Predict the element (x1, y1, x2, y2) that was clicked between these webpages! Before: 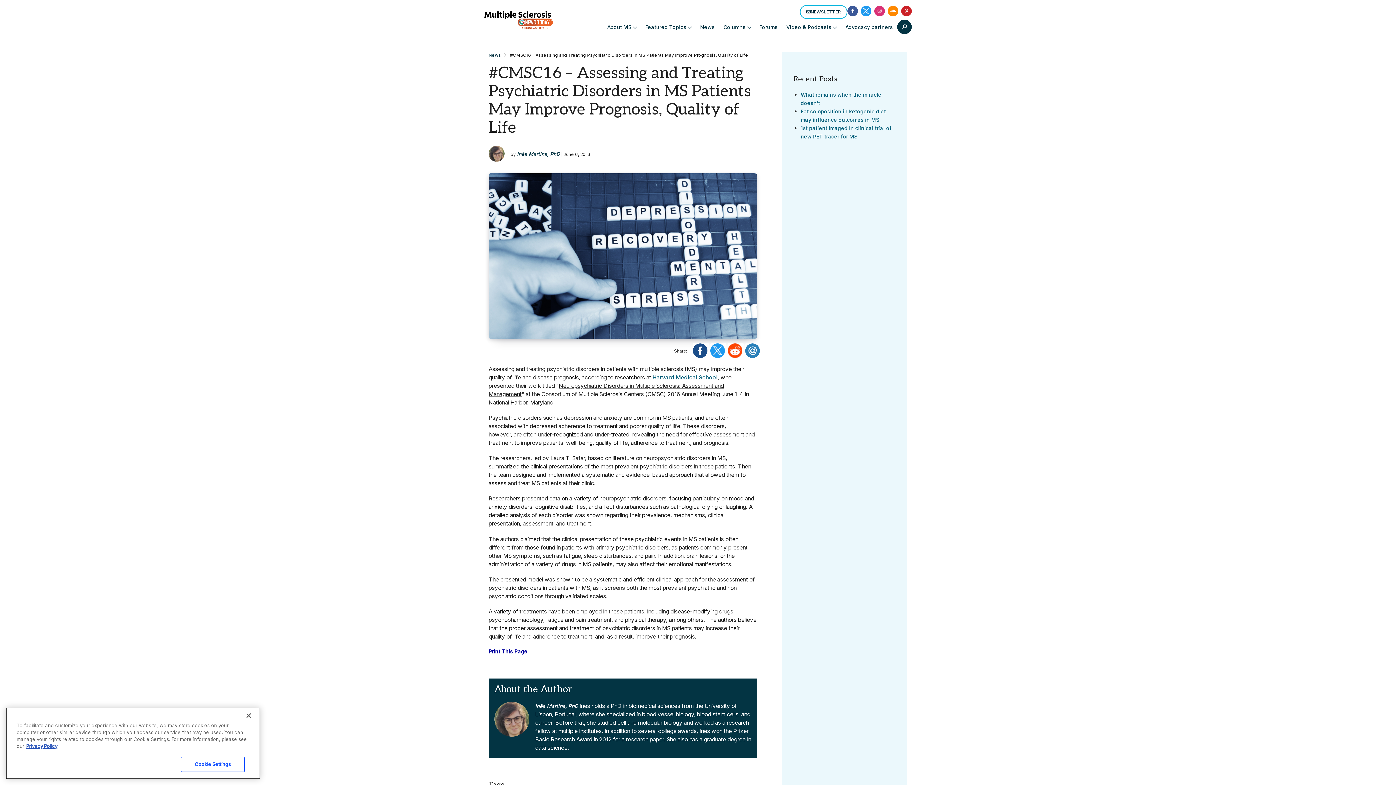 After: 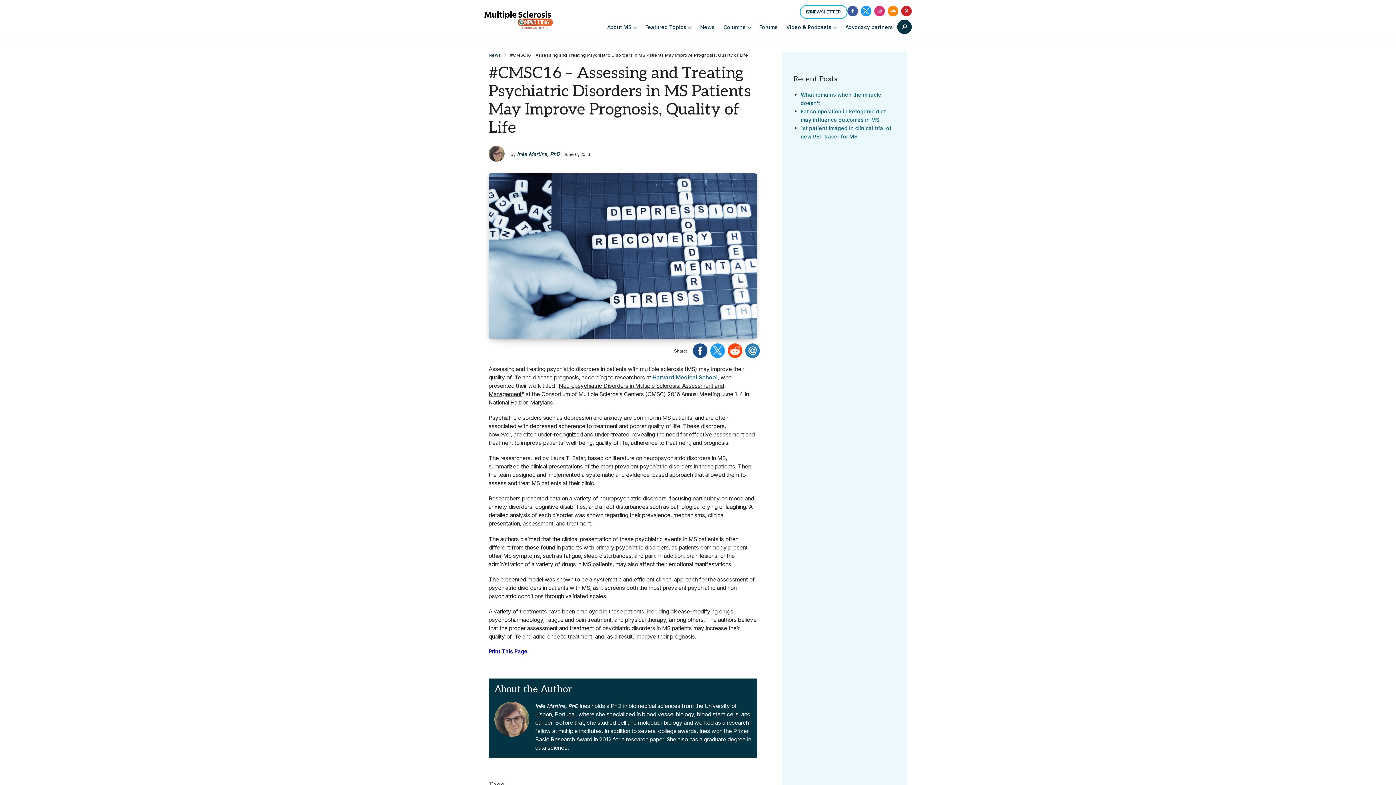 Action: label: Close bbox: (240, 708, 256, 724)